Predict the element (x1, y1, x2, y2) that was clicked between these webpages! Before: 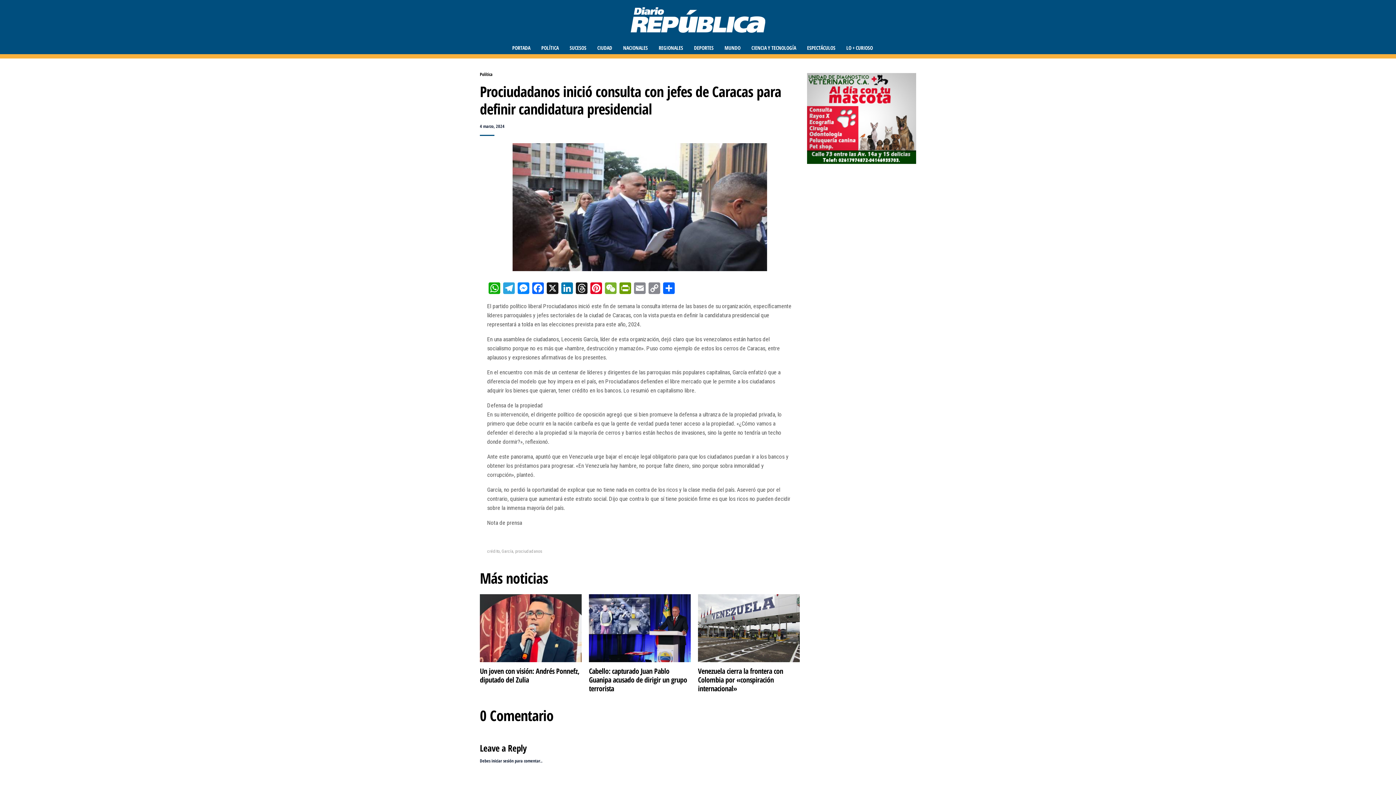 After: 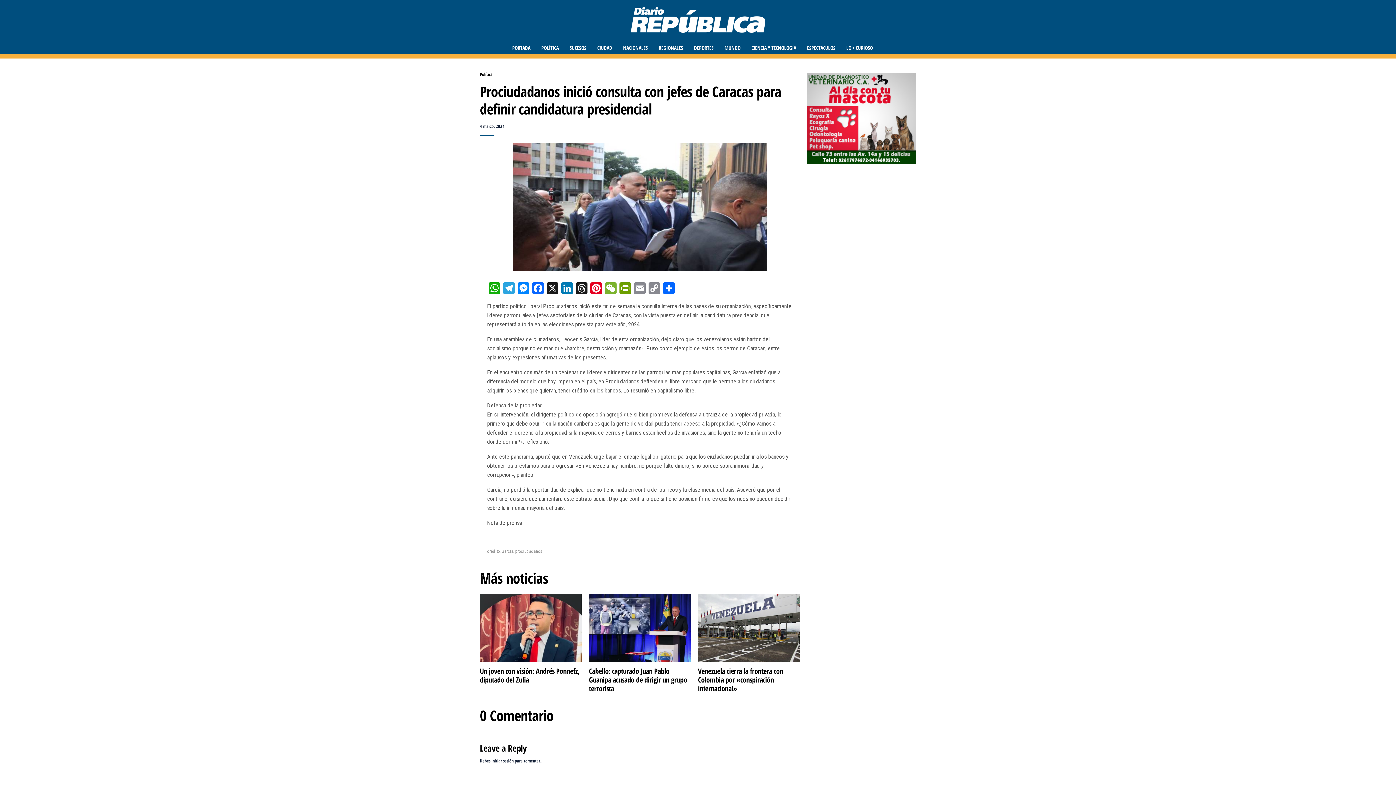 Action: bbox: (807, 73, 916, 164)